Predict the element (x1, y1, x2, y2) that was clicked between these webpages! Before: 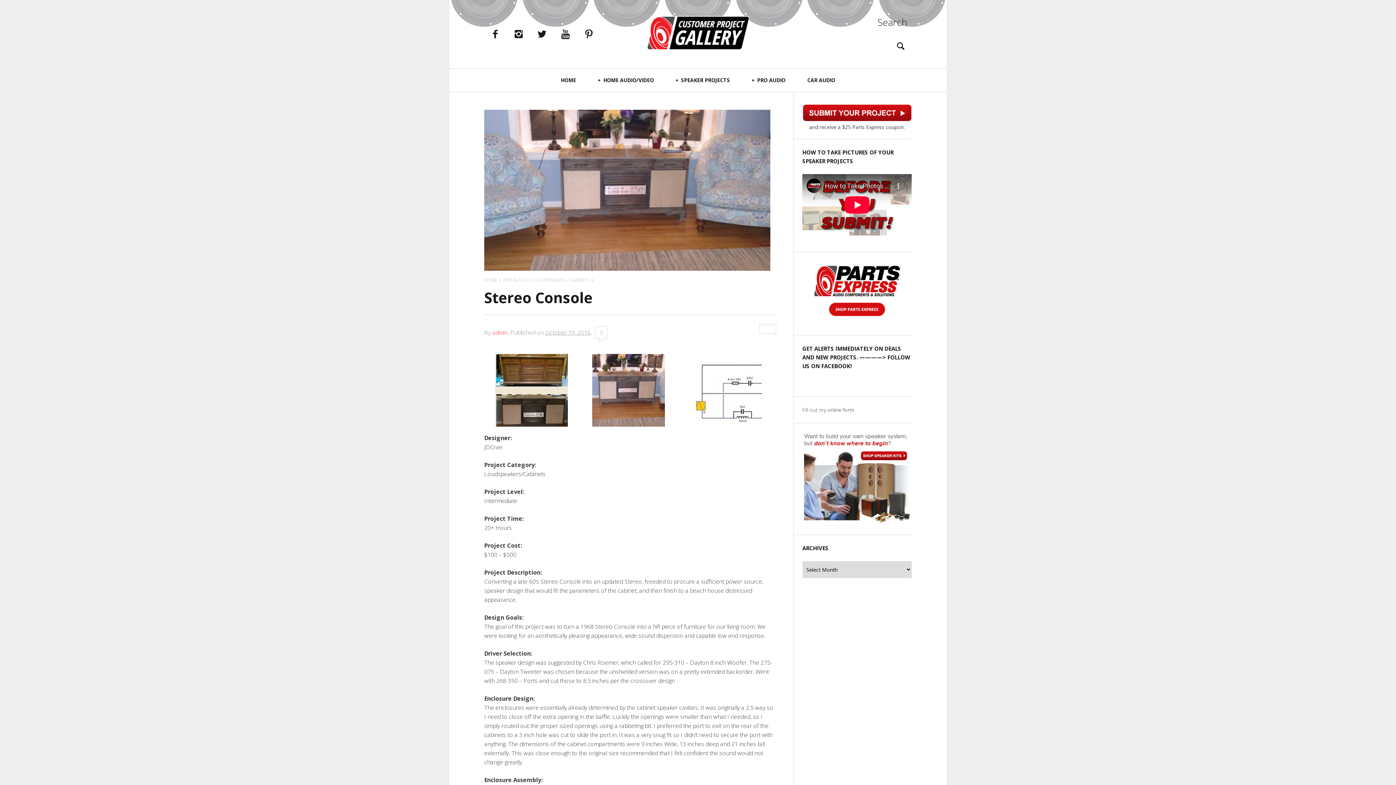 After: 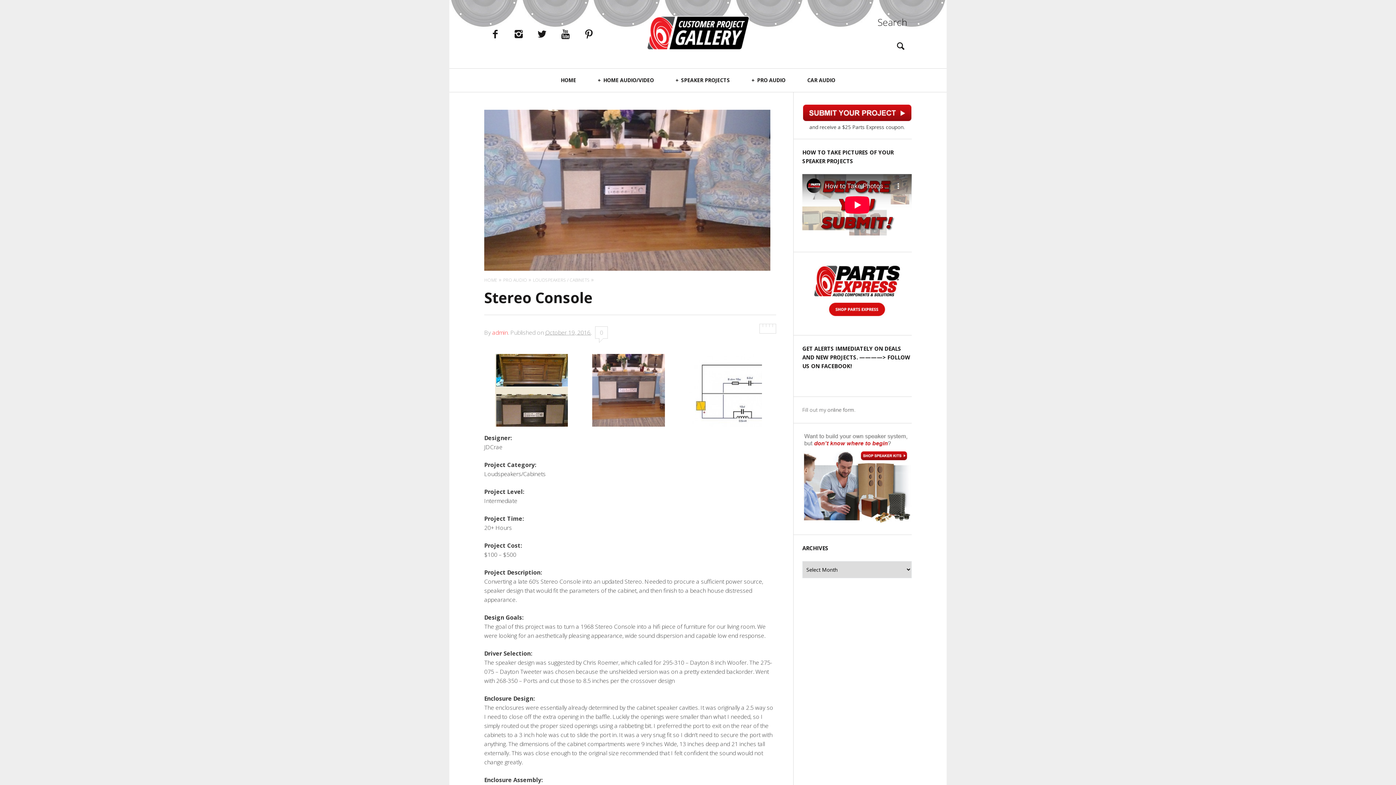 Action: bbox: (772, 324, 776, 327)